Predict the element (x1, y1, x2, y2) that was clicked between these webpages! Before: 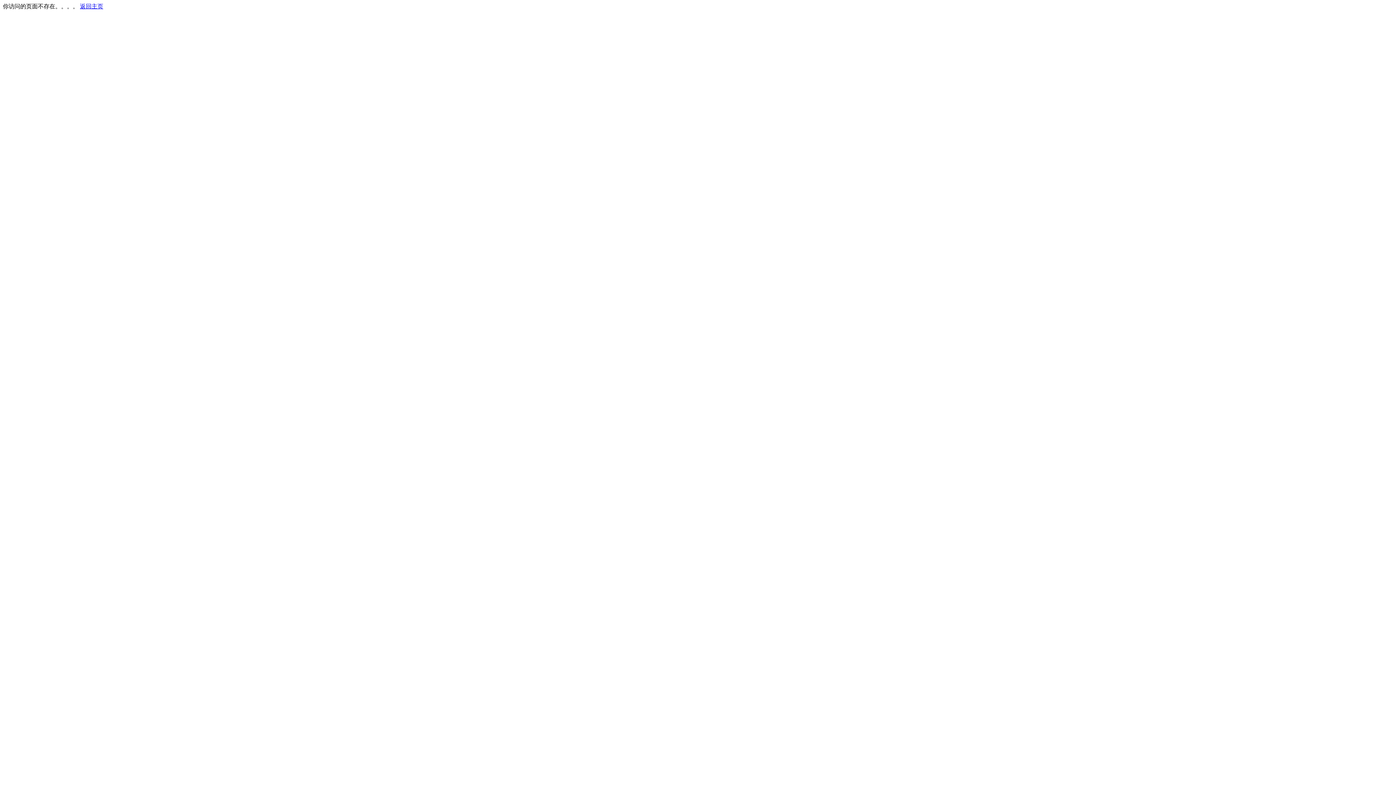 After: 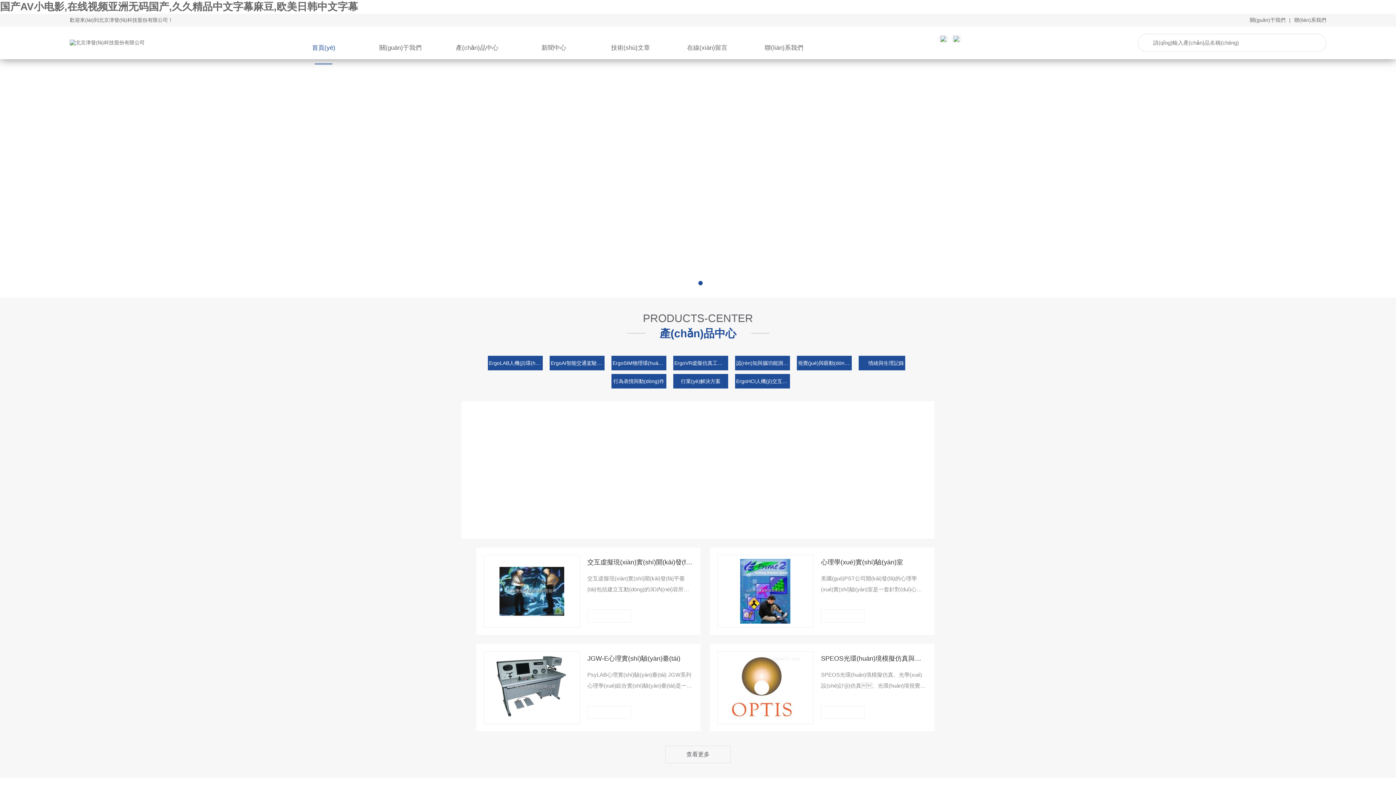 Action: label: 返回主页 bbox: (80, 3, 103, 9)